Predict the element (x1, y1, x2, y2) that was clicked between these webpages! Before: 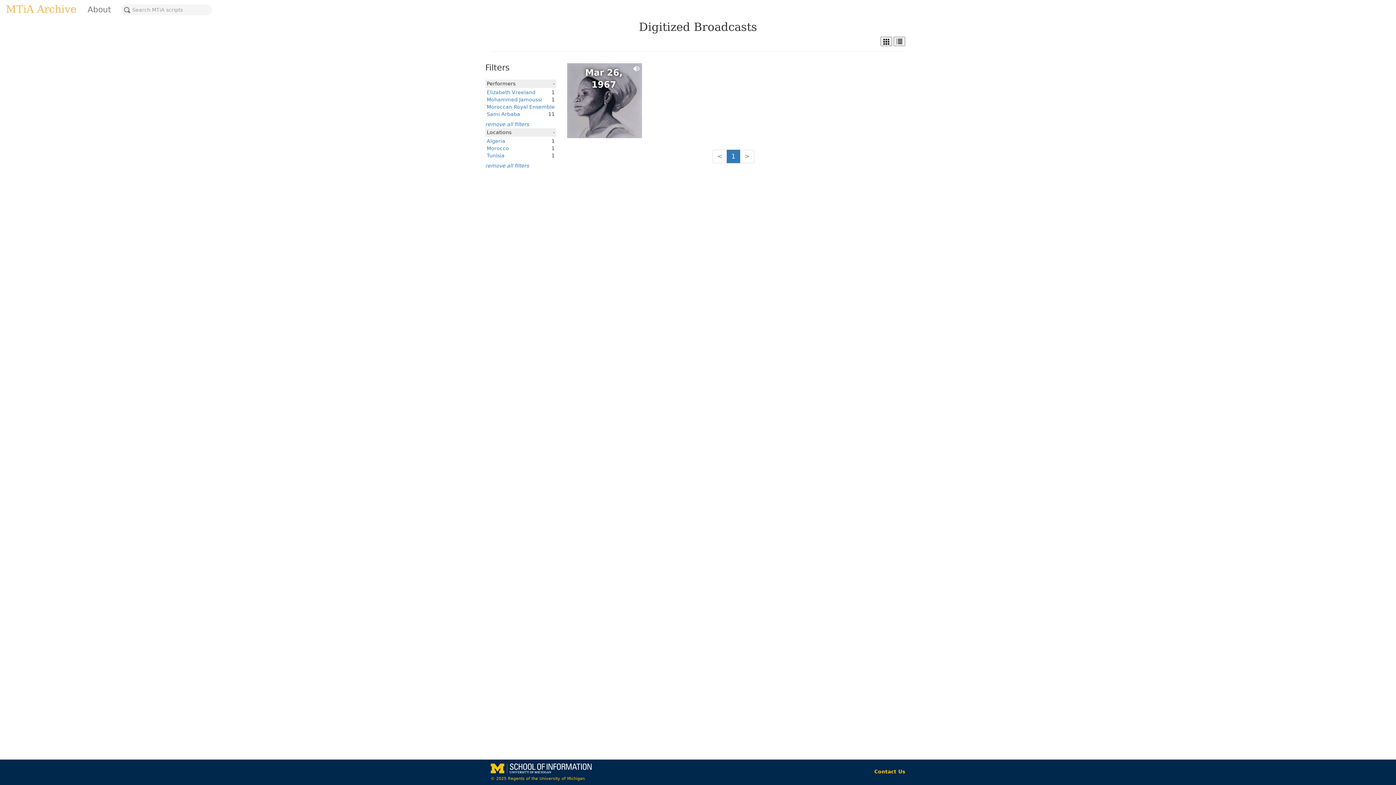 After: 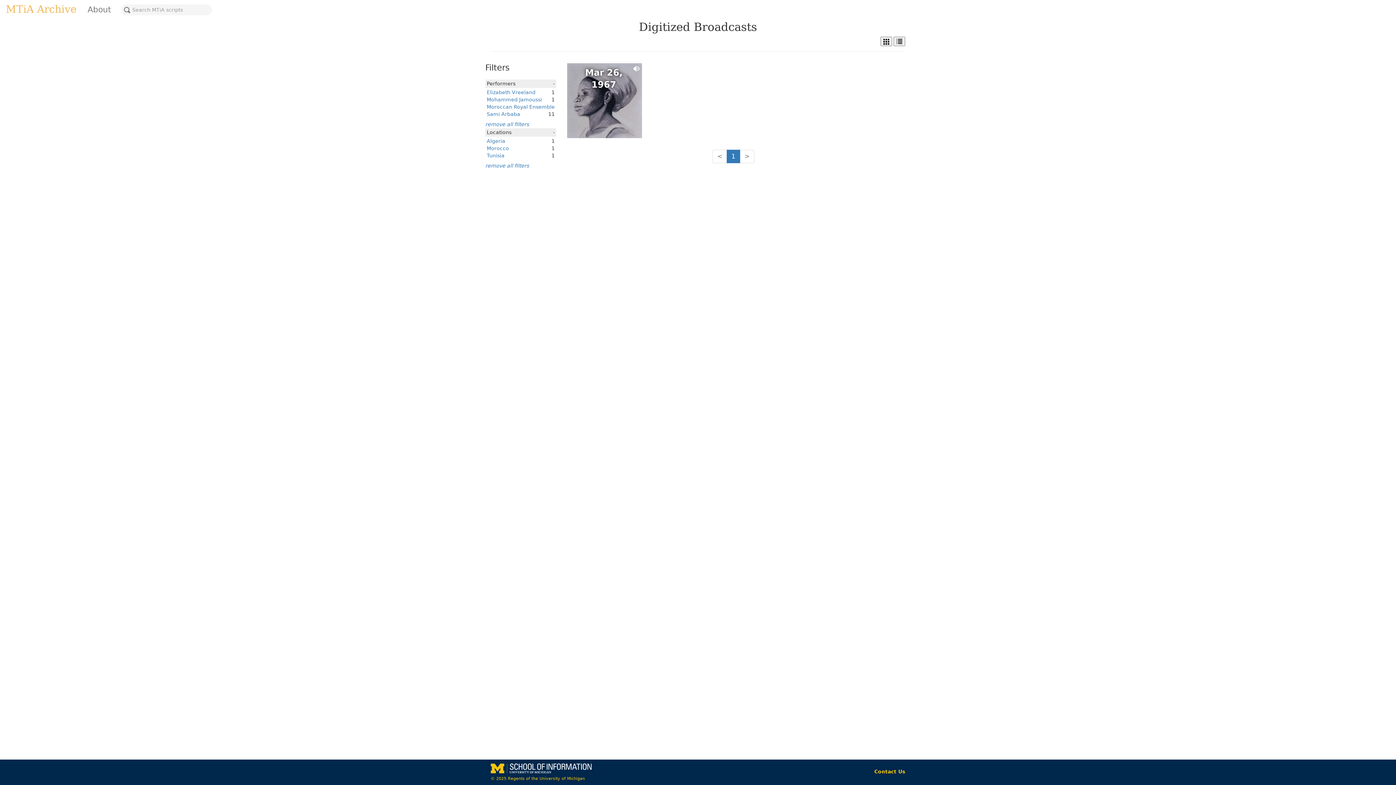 Action: label: Moroccan Royal Ensemble bbox: (486, 104, 554, 109)